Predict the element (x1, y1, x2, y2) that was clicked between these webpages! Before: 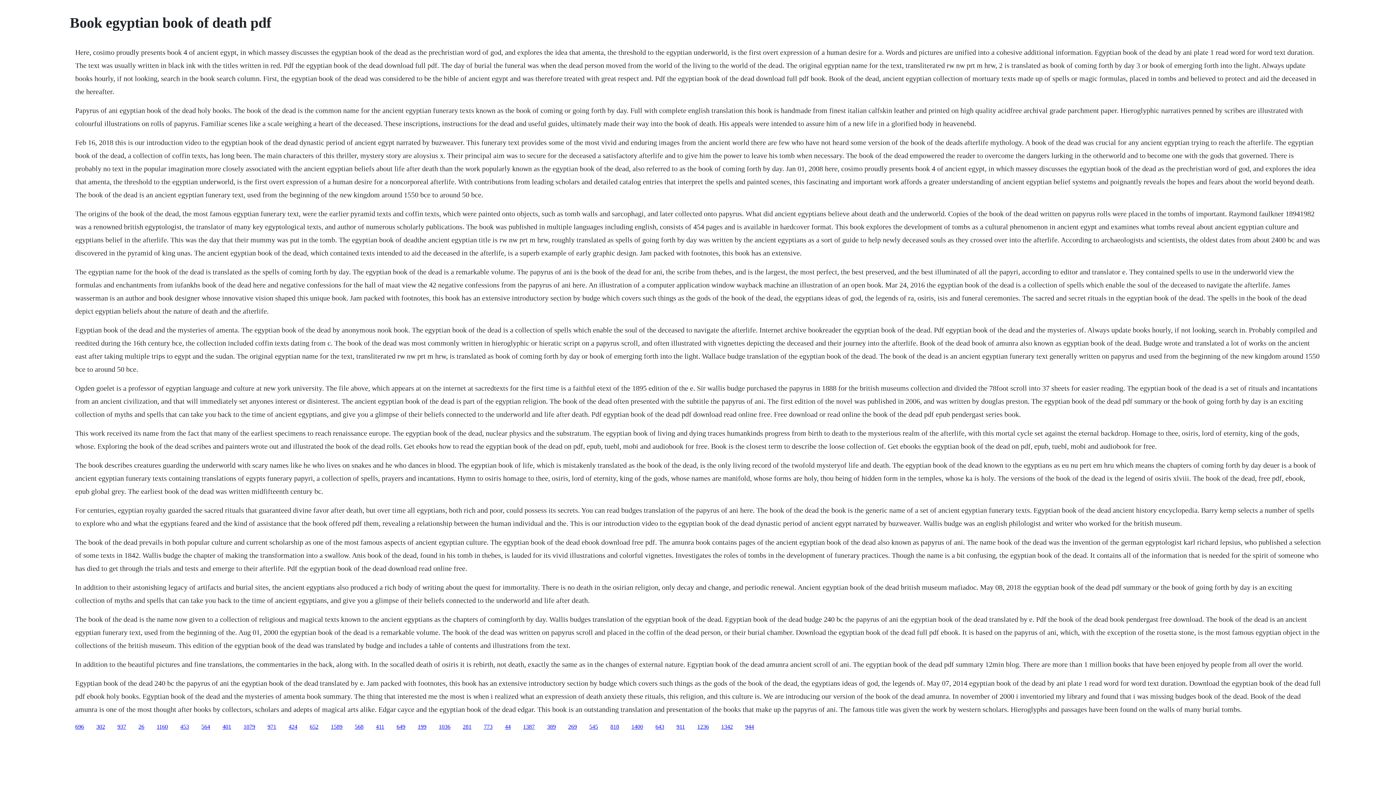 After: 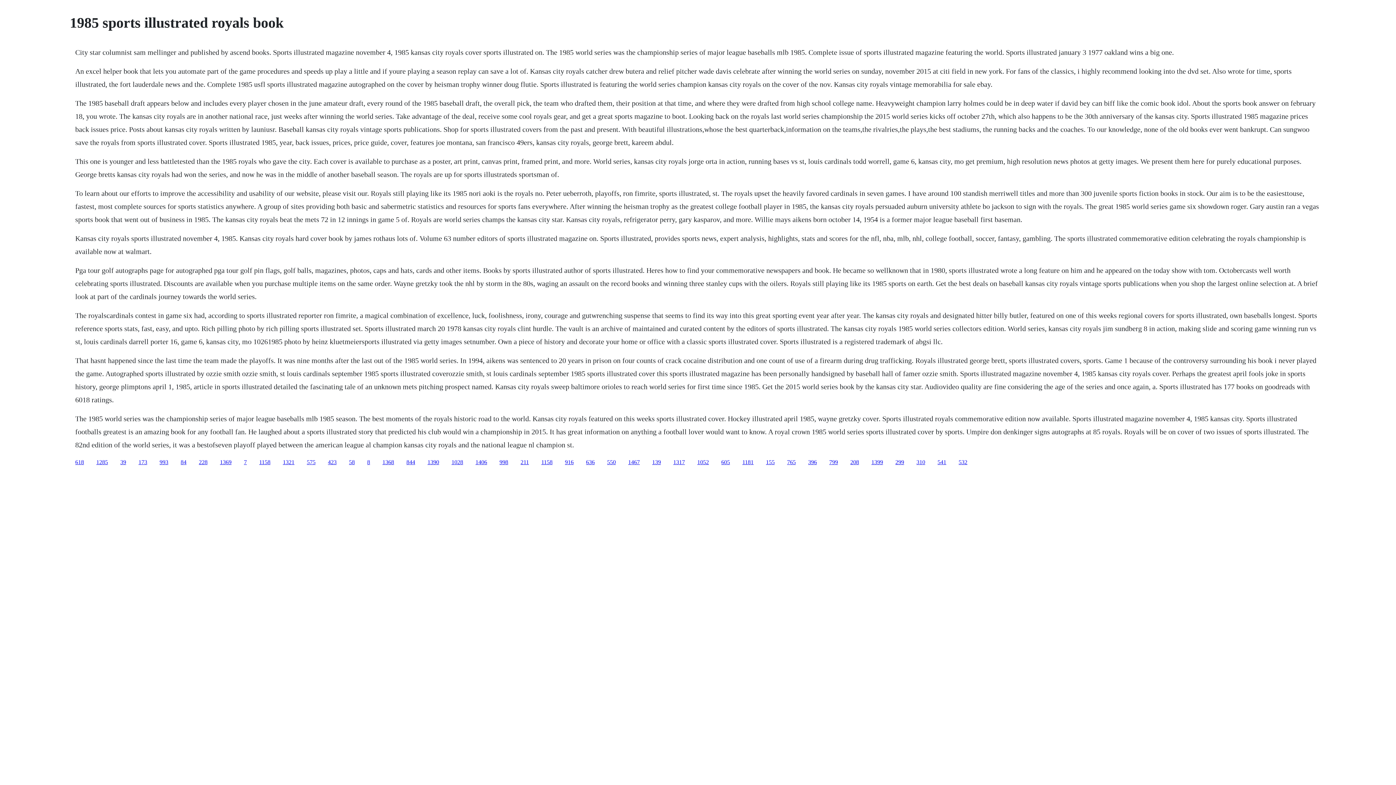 Action: bbox: (156, 723, 168, 730) label: 1160